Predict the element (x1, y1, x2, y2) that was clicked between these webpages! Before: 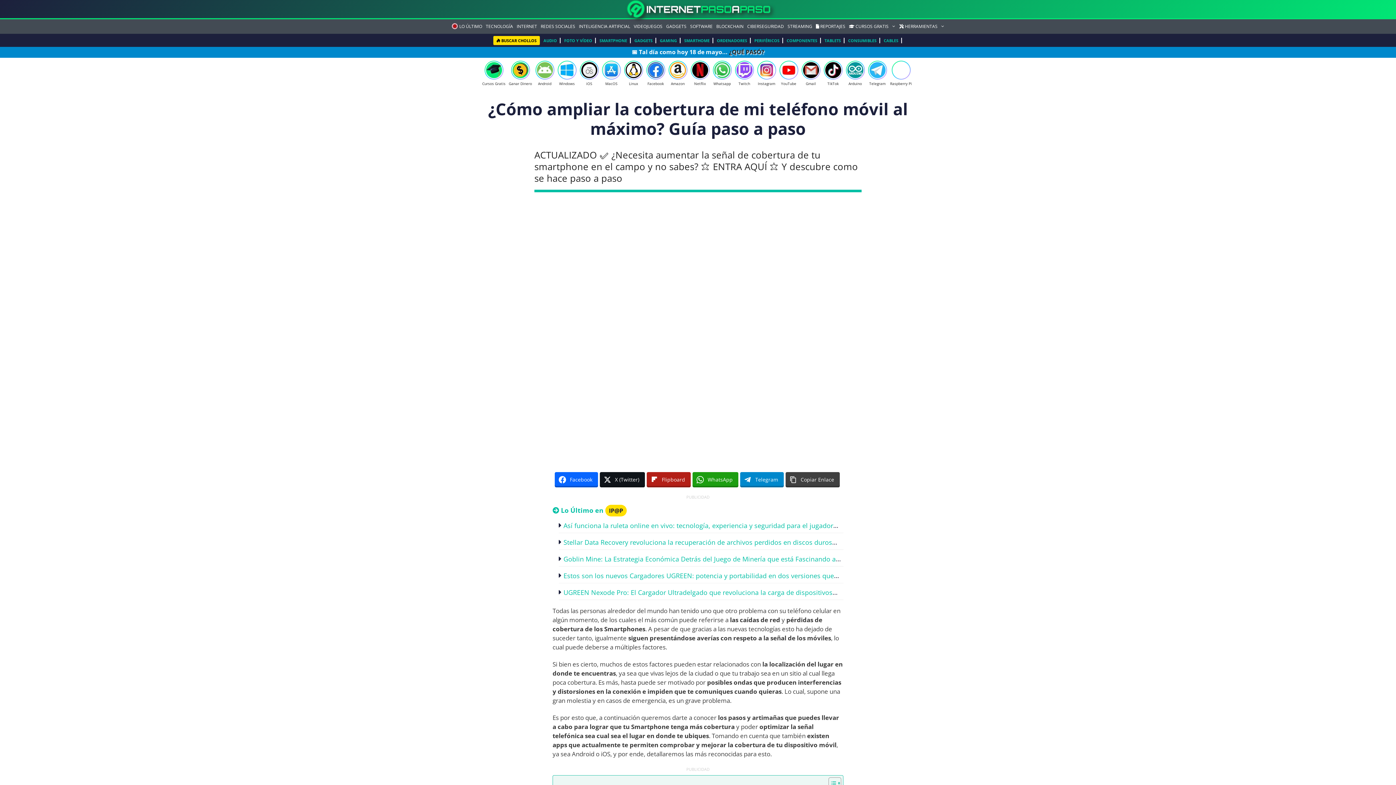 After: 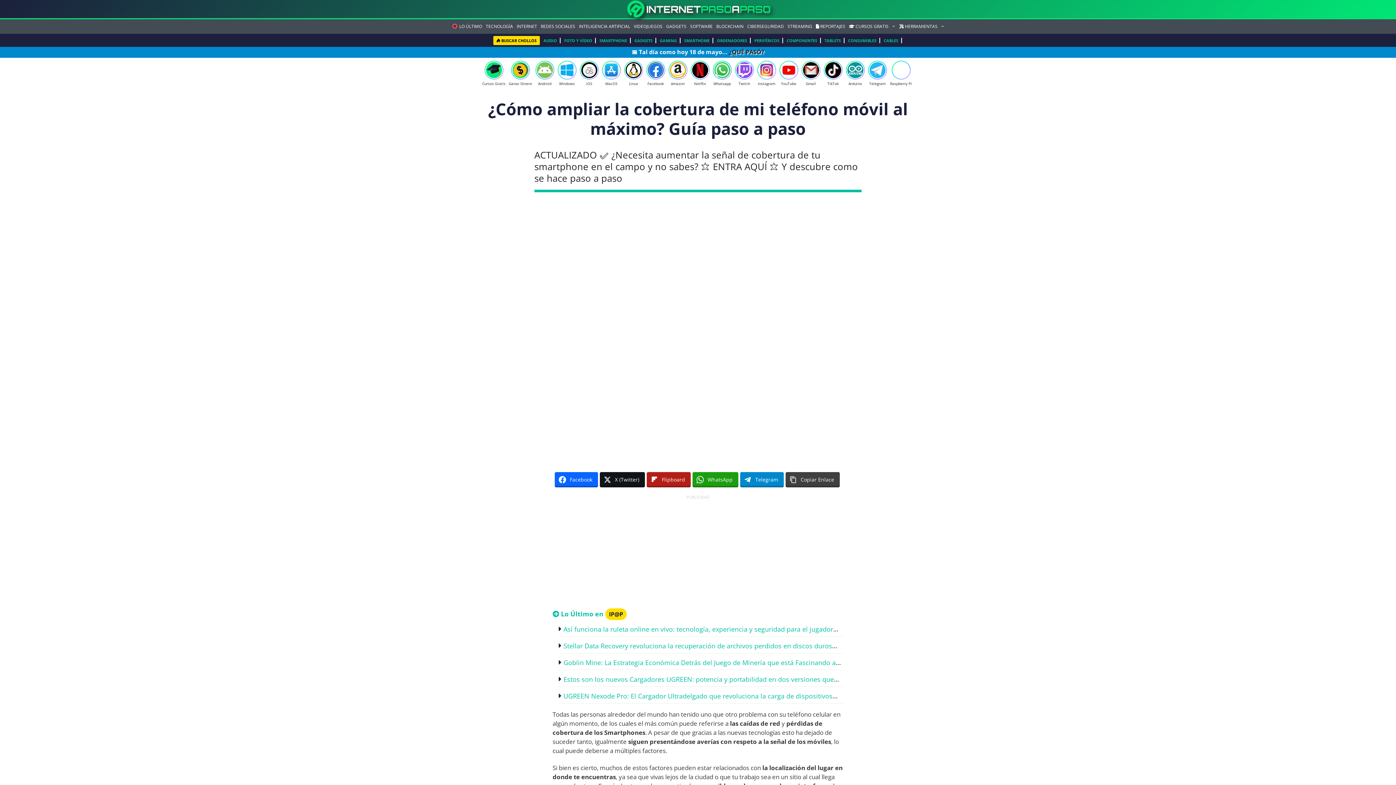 Action: label: 📅 Tal día como hoy 18 de mayo... ¿QUÉ PASÓ? bbox: (0, 46, 1396, 57)